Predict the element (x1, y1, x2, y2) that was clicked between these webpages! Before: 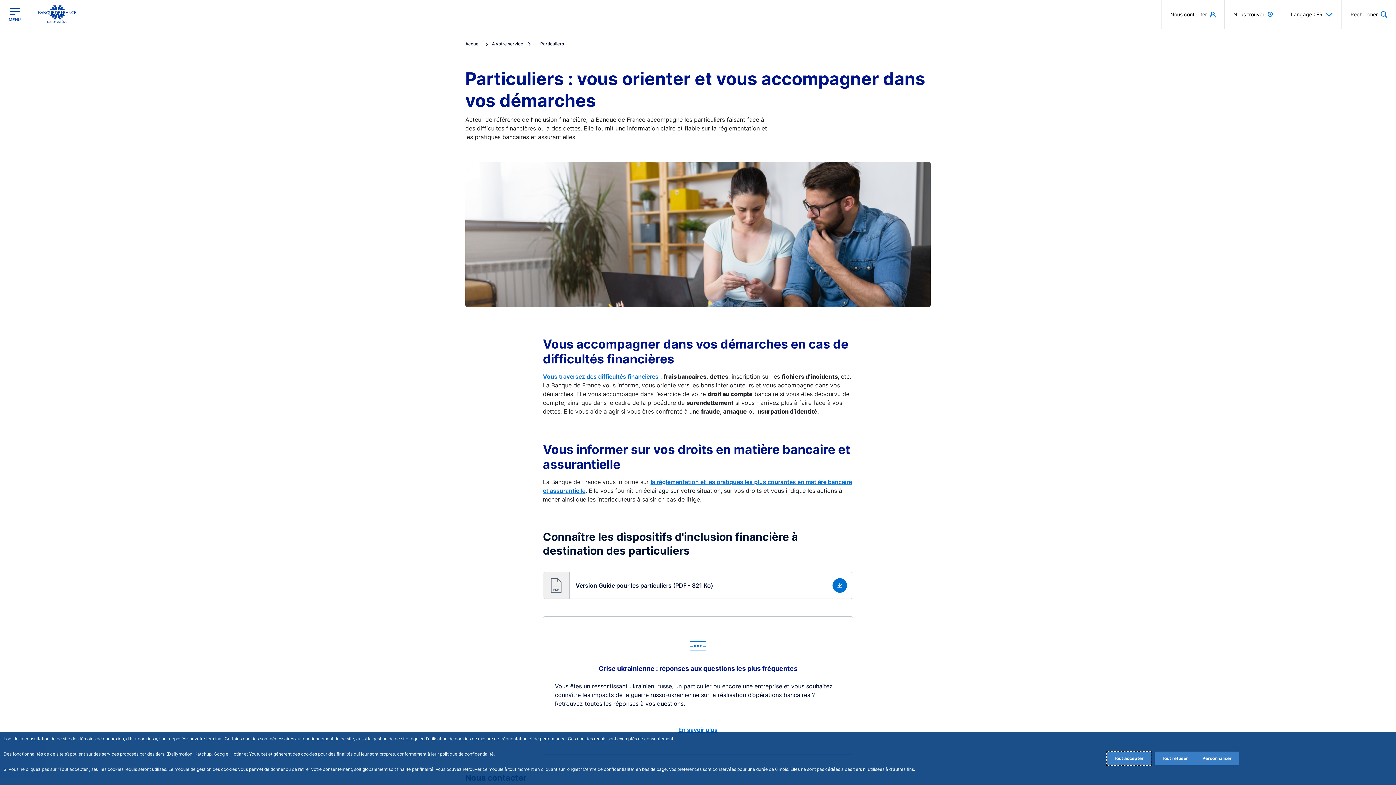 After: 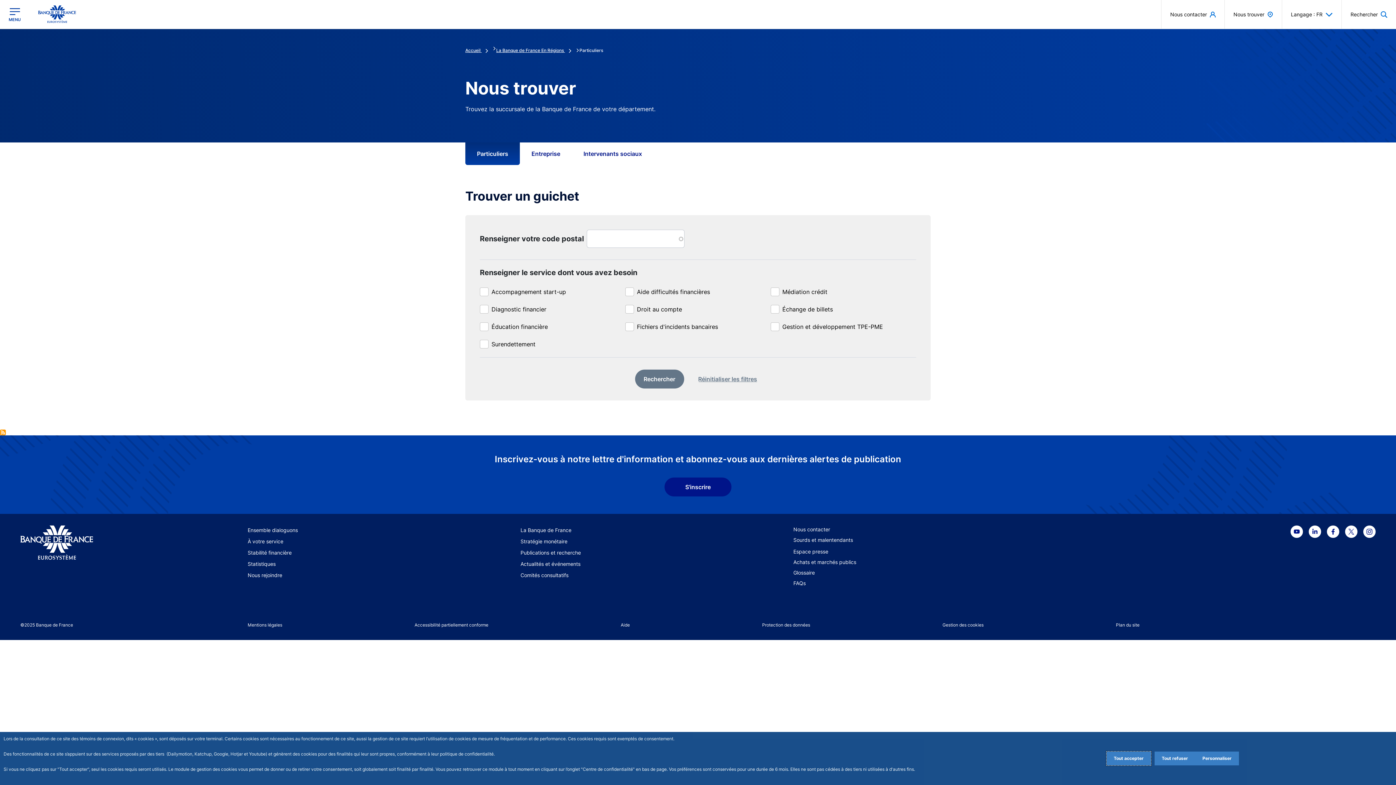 Action: bbox: (1225, 0, 1282, 28) label: Nous trouver